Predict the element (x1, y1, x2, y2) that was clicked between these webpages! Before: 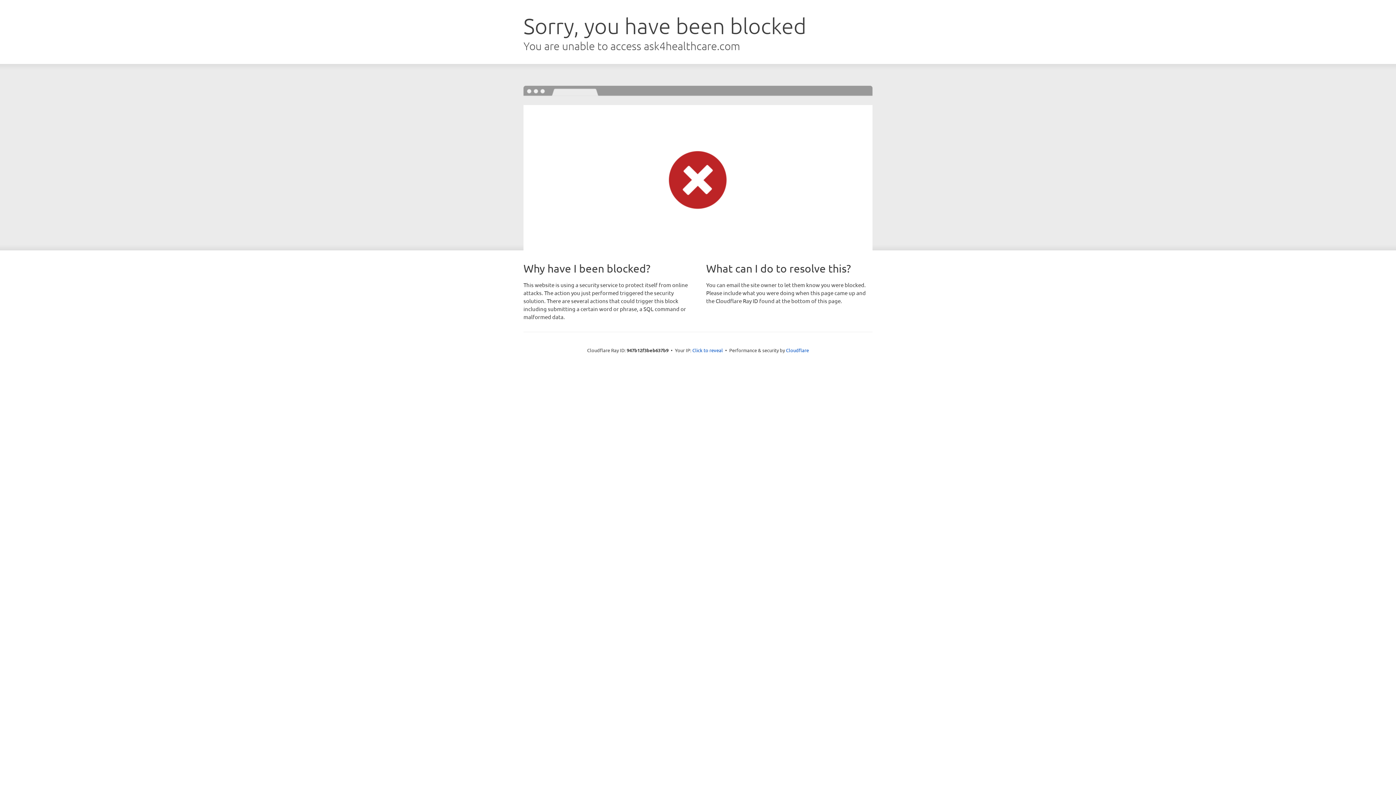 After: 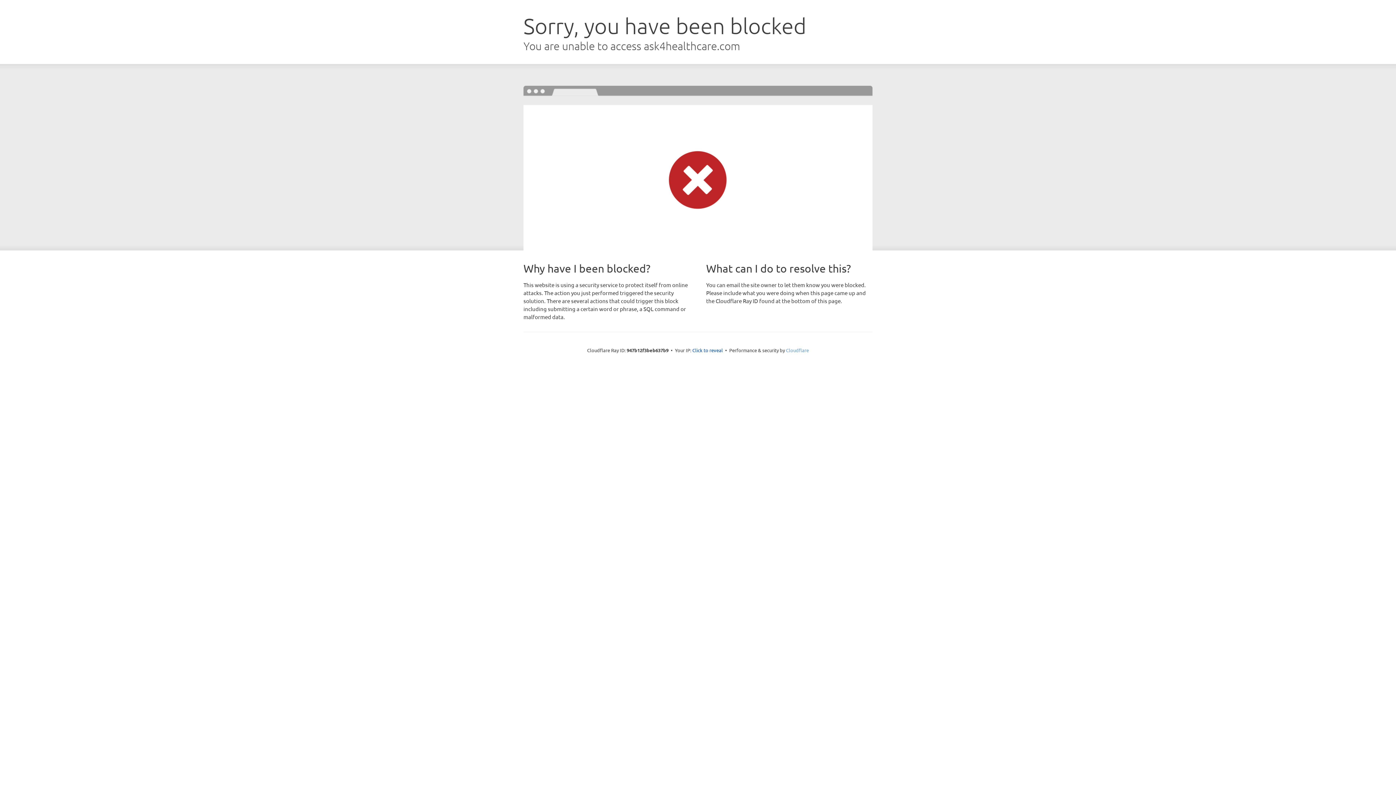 Action: bbox: (786, 347, 809, 353) label: Cloudflare